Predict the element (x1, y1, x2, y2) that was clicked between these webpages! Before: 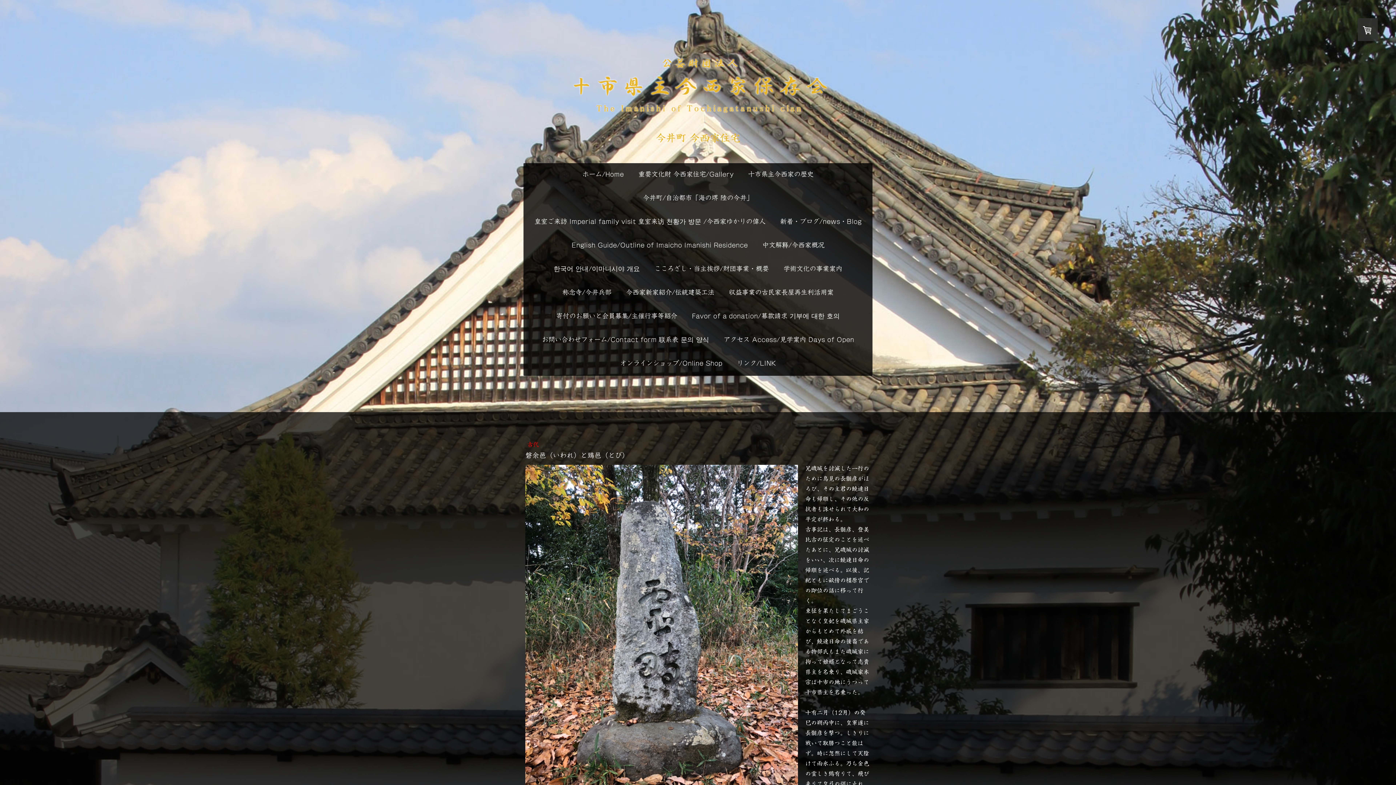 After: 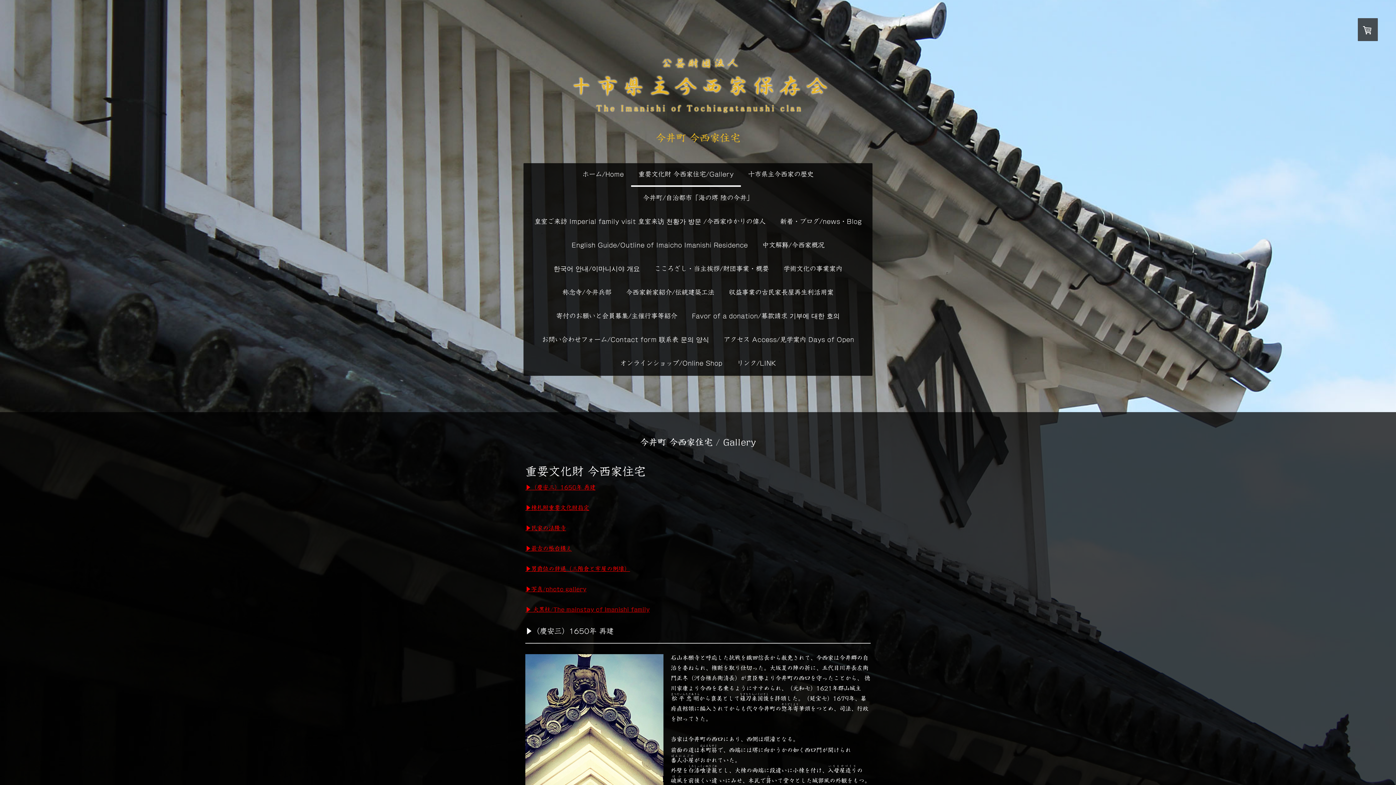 Action: bbox: (631, 163, 741, 186) label: 重要文化財 今西家住宅/Gallery